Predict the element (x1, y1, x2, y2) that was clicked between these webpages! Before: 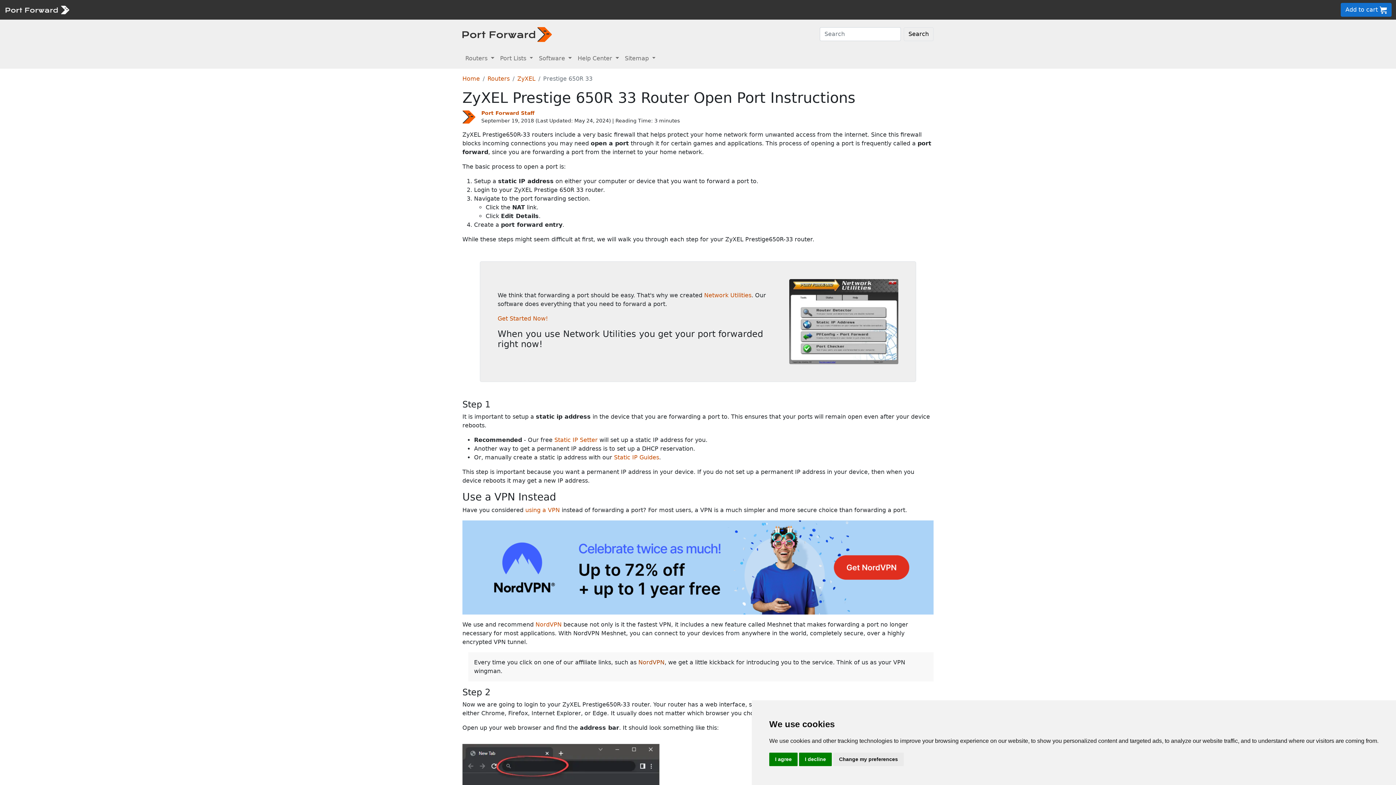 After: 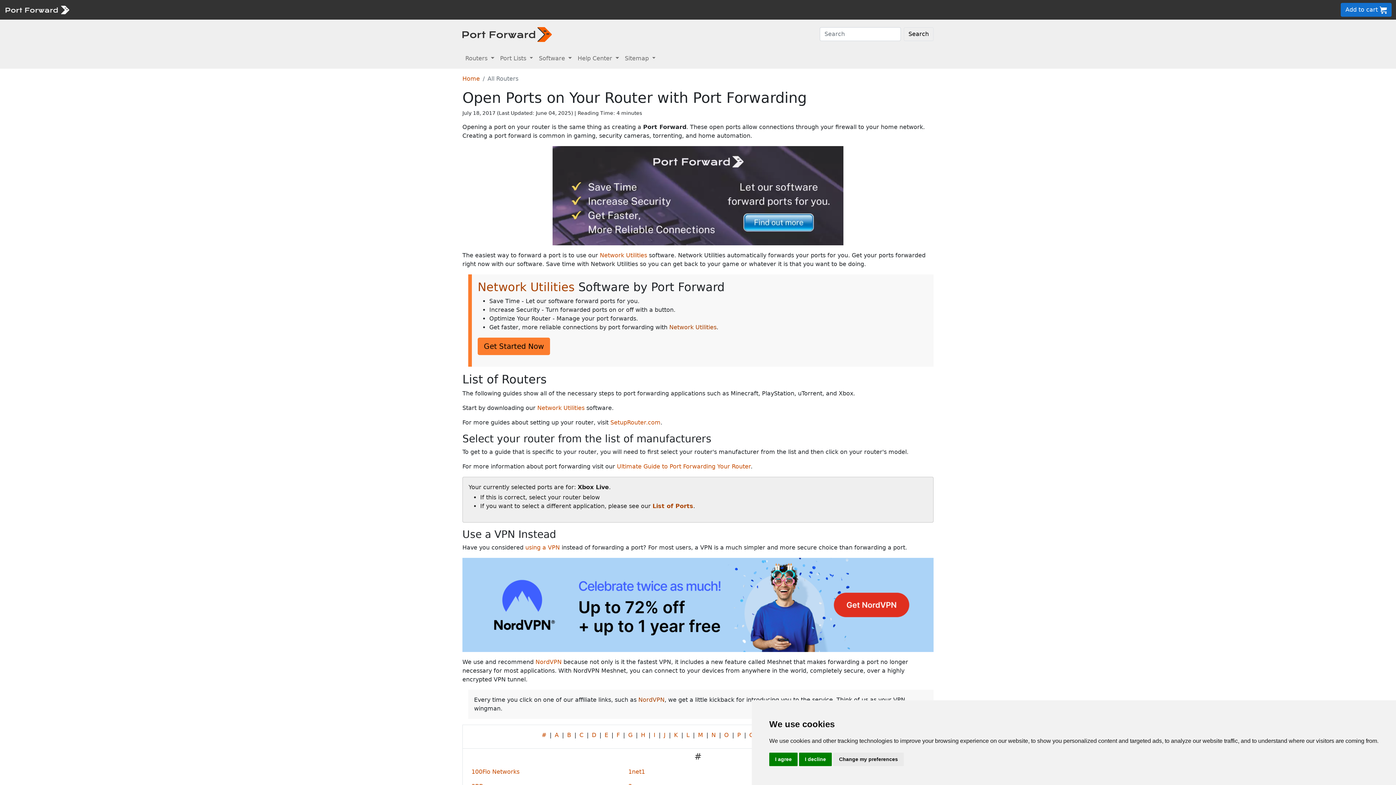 Action: bbox: (487, 75, 509, 82) label: Routers